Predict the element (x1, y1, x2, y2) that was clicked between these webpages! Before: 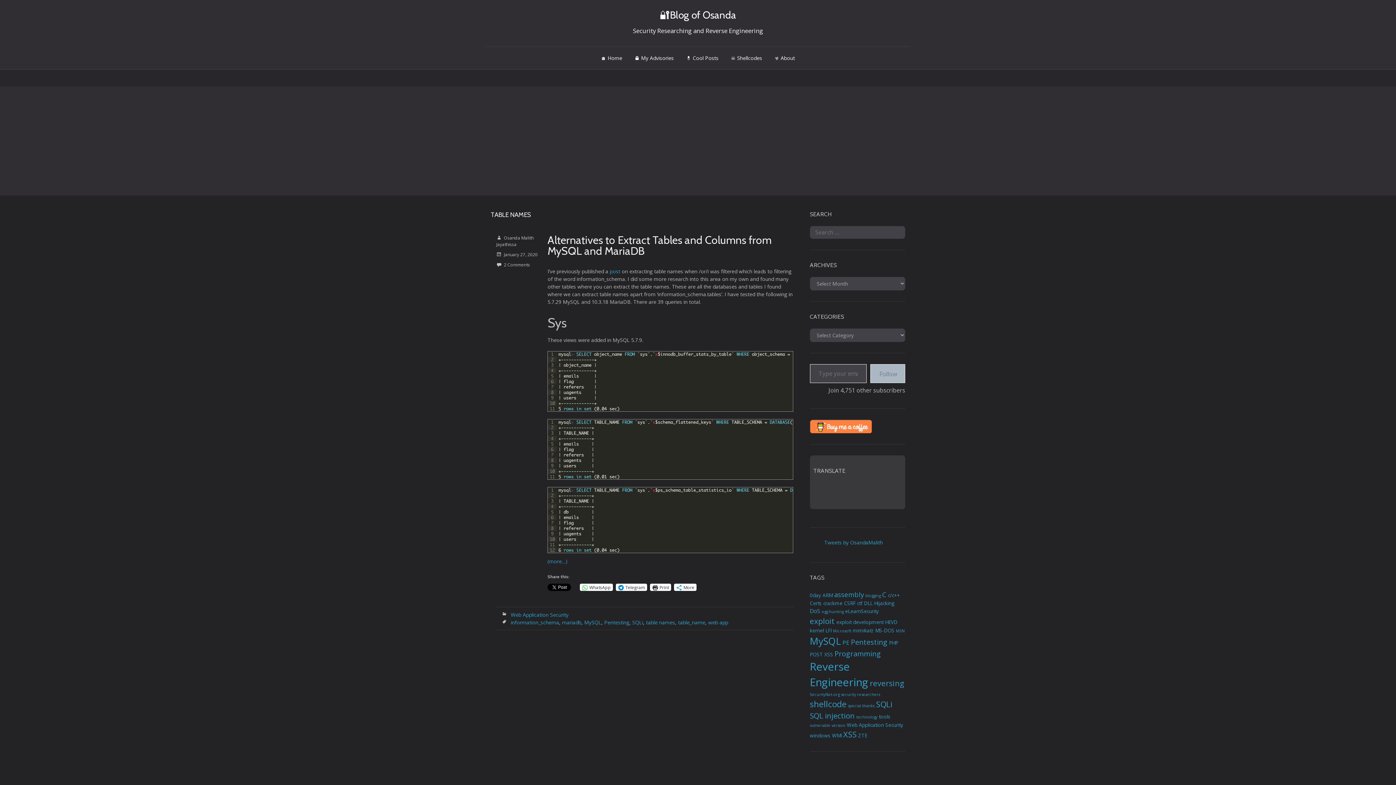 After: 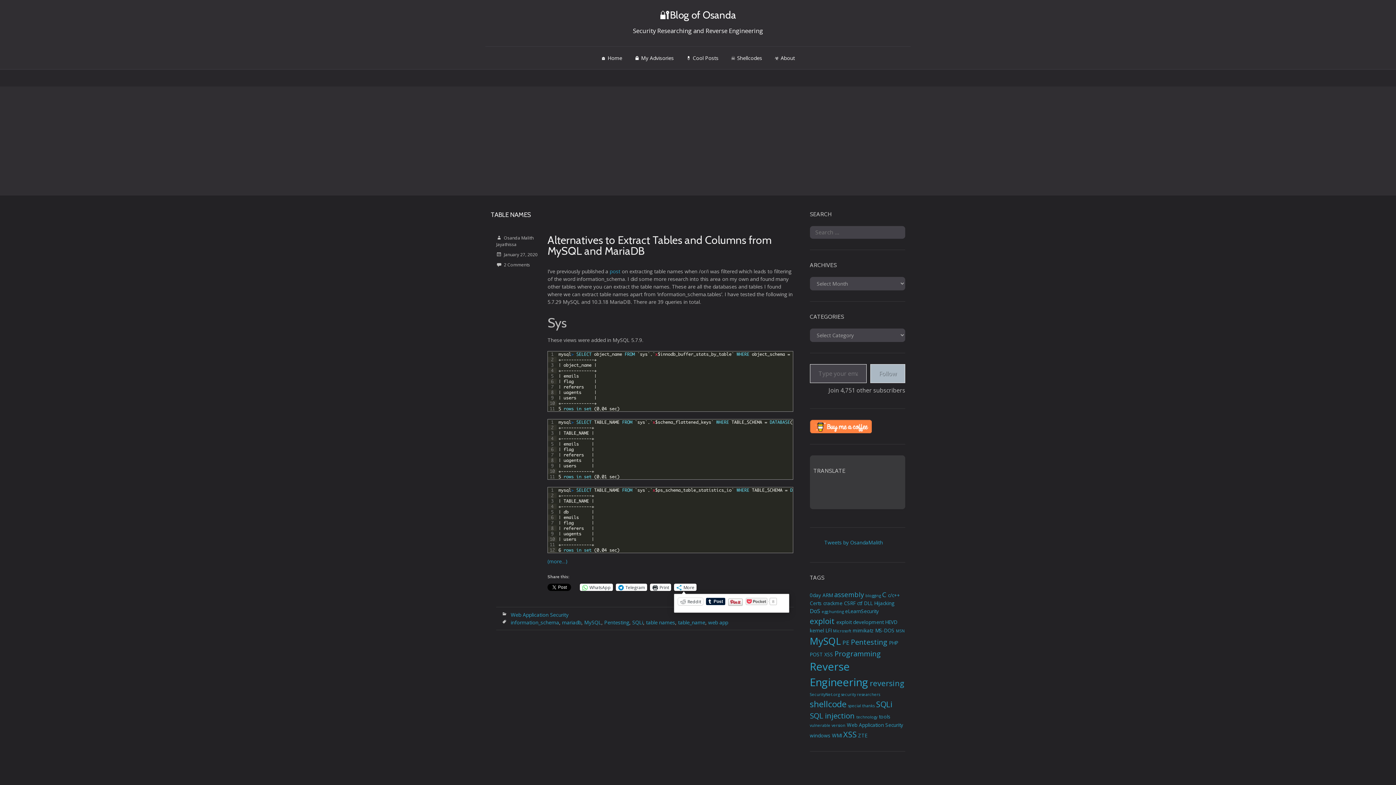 Action: bbox: (674, 584, 696, 591) label: More